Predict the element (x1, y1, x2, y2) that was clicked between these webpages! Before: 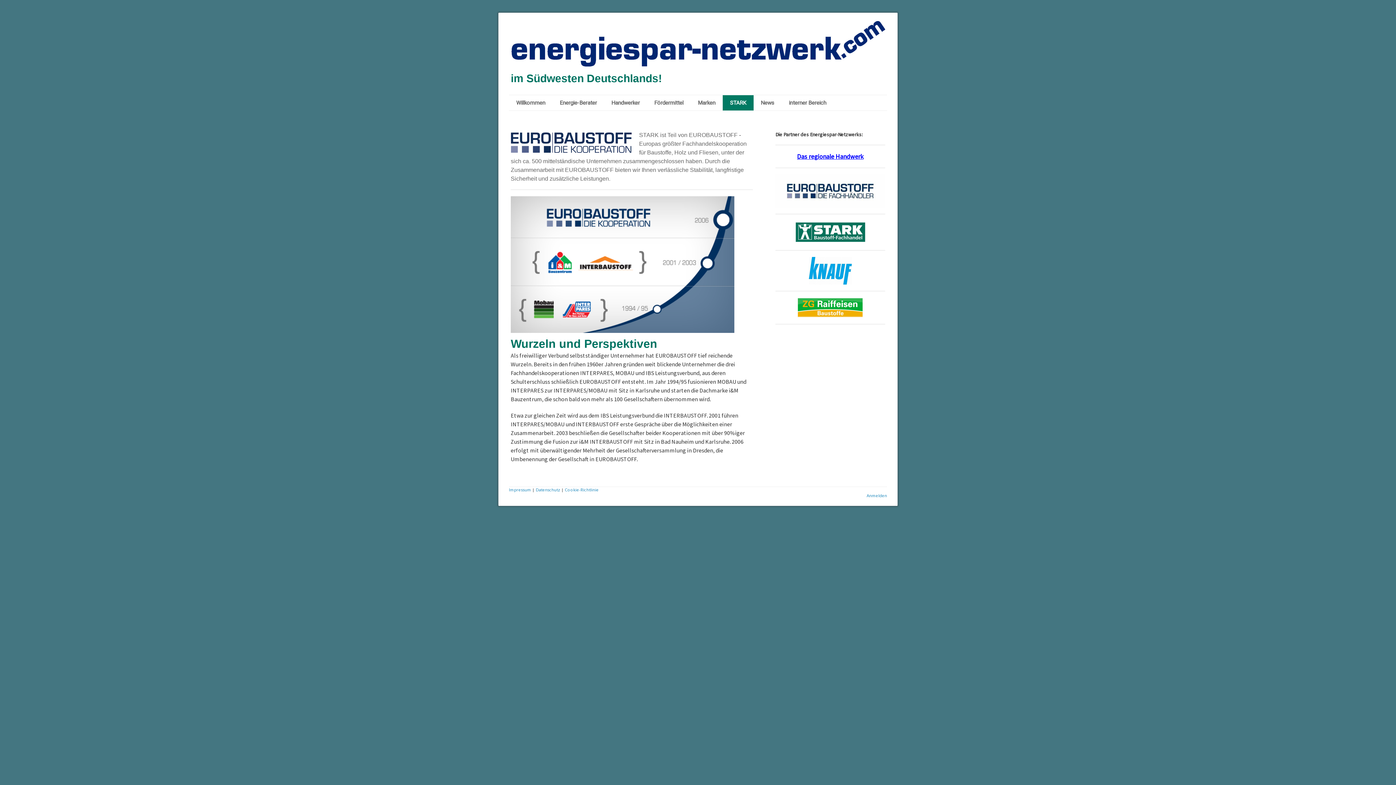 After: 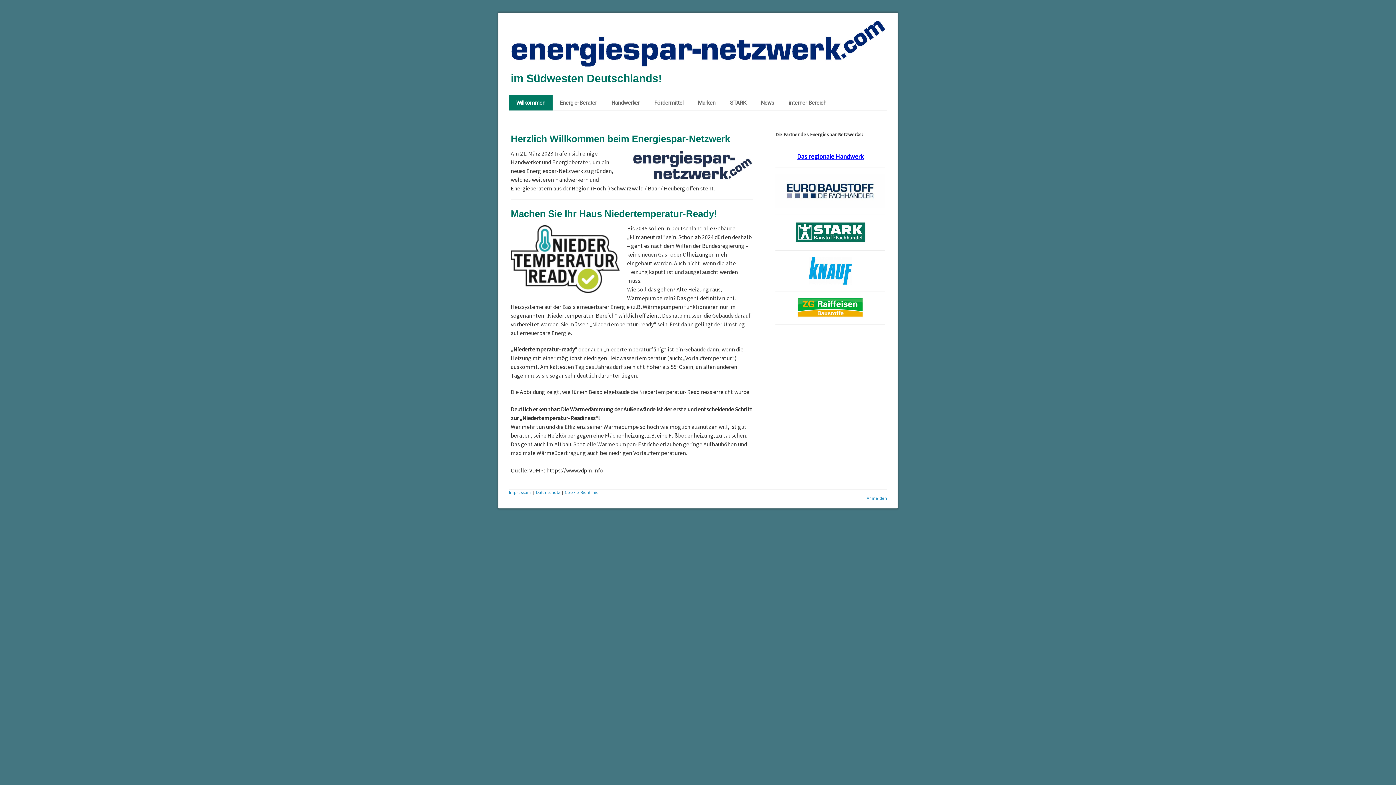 Action: label: Willkommen bbox: (509, 95, 552, 110)